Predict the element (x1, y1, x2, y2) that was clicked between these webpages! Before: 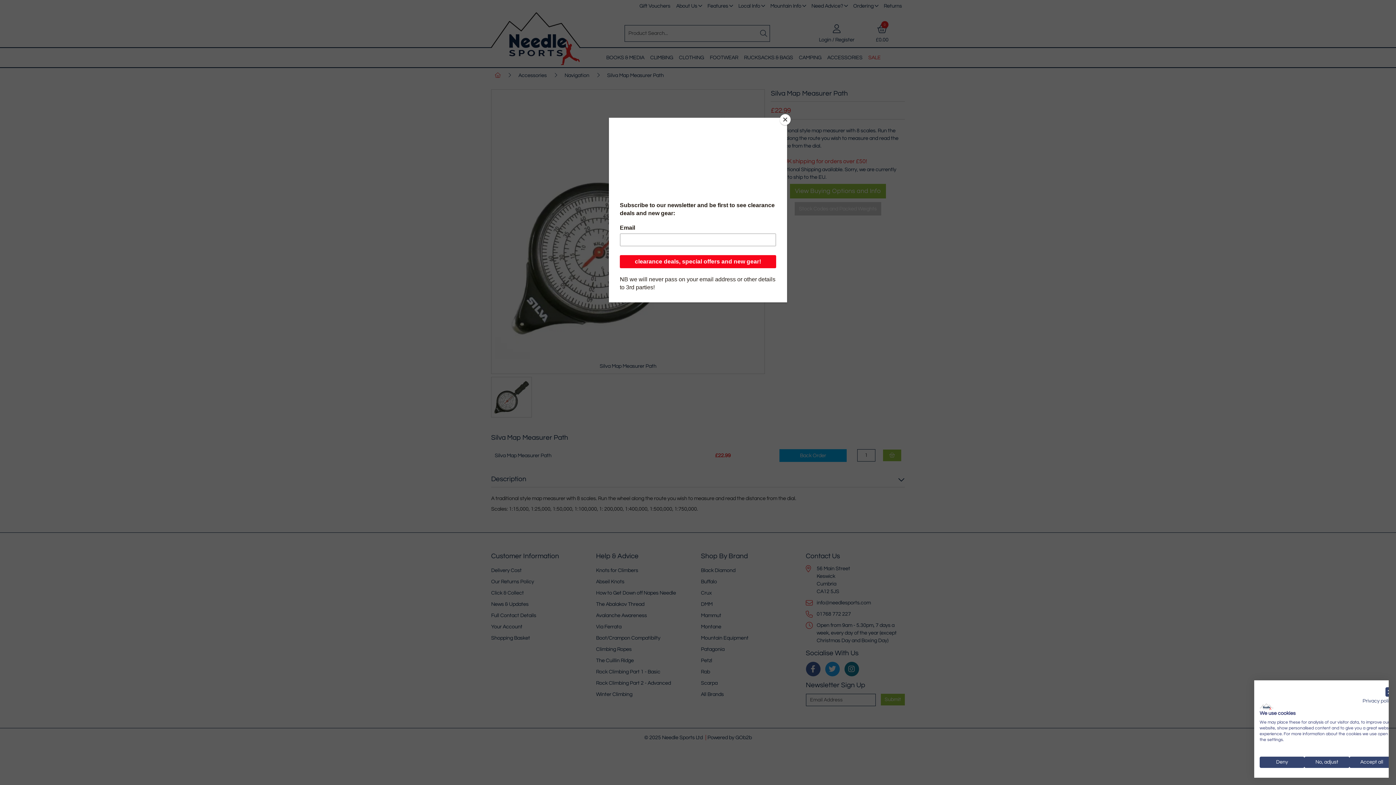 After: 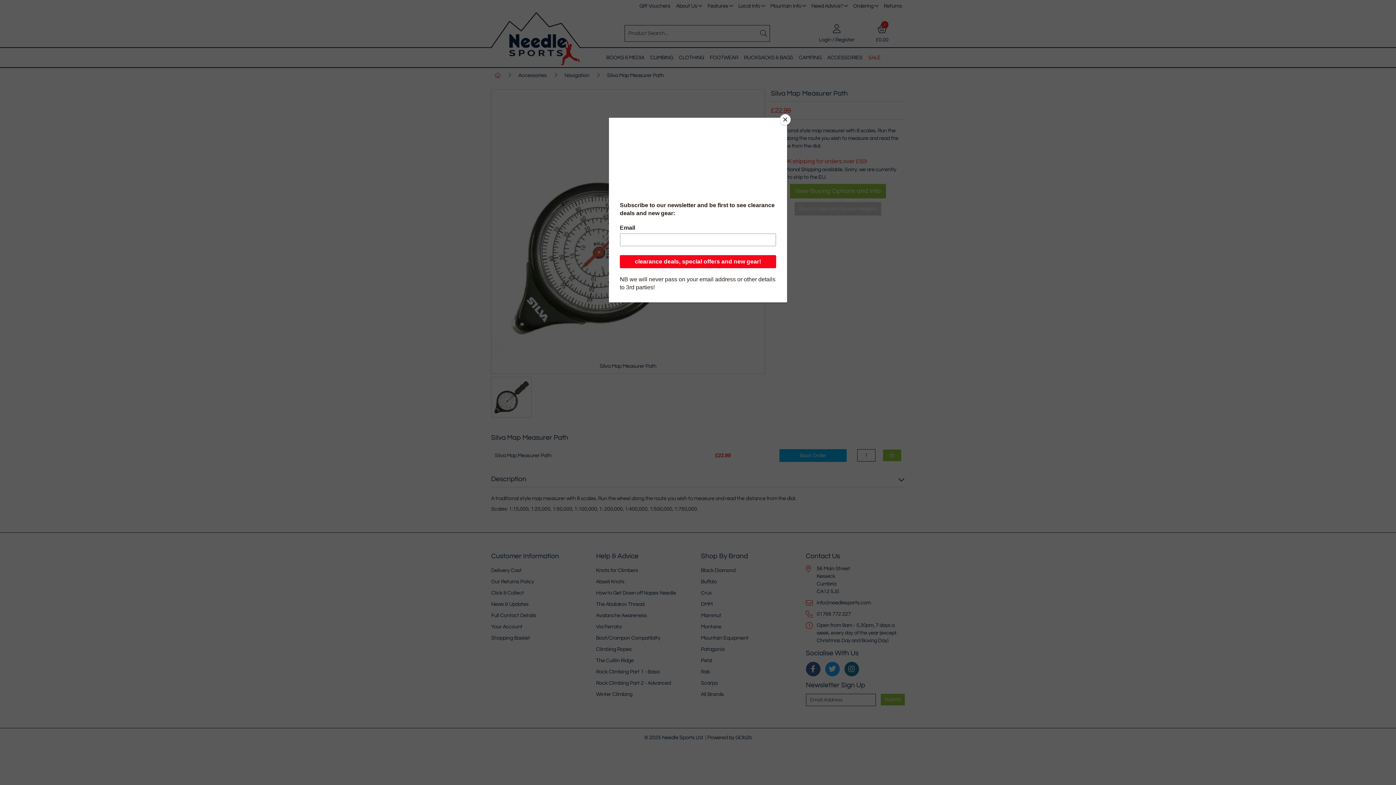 Action: label: Deny all cookies bbox: (1260, 757, 1304, 768)